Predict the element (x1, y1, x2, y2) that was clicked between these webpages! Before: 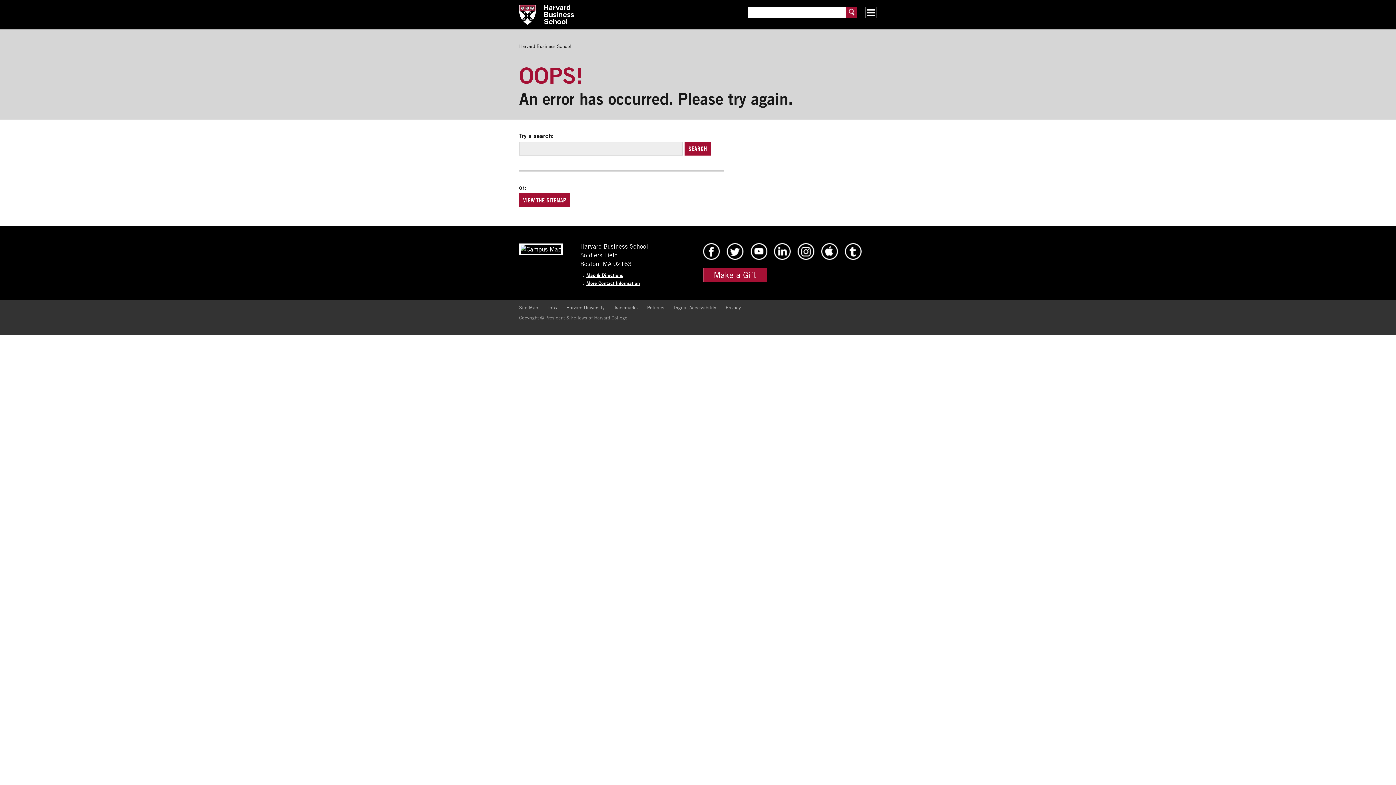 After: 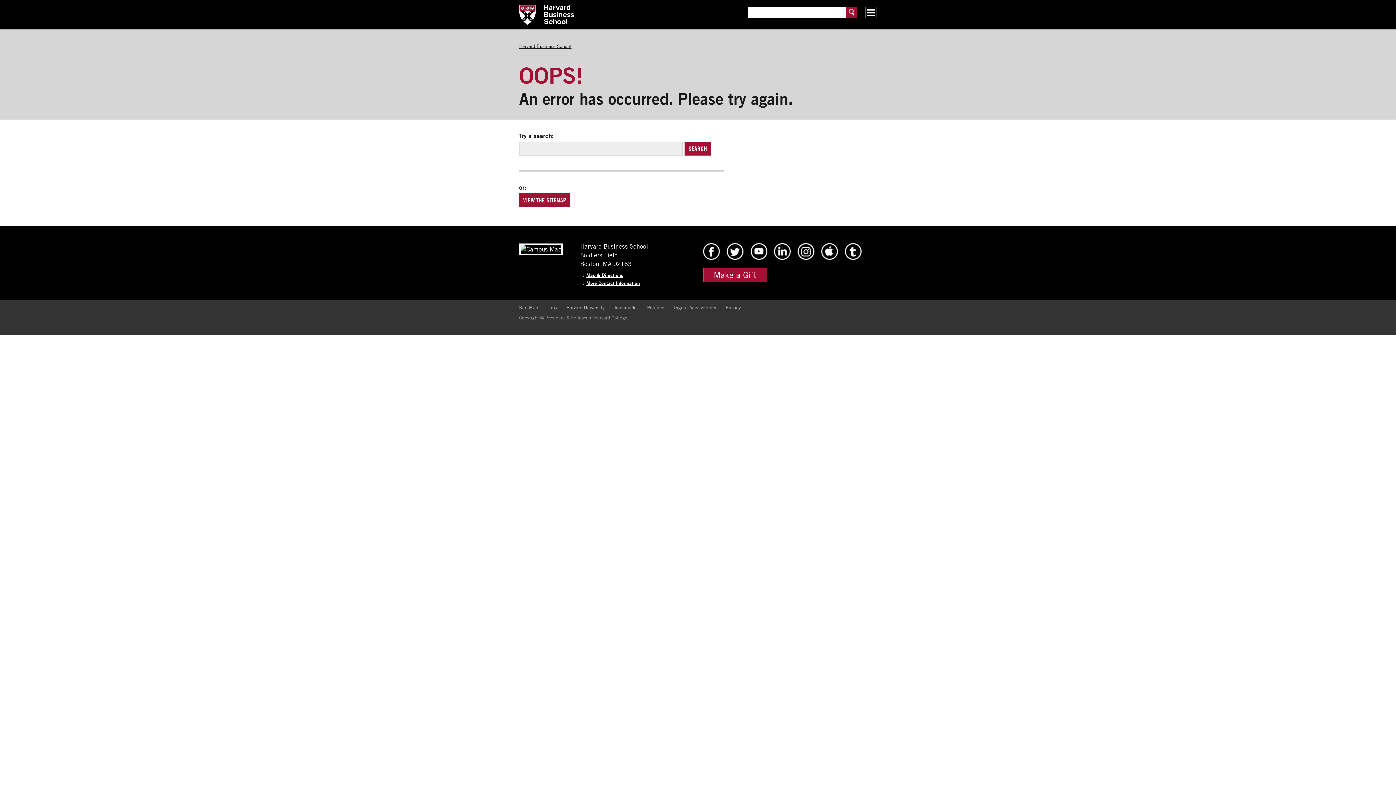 Action: bbox: (519, 43, 571, 49) label: Harvard Business School